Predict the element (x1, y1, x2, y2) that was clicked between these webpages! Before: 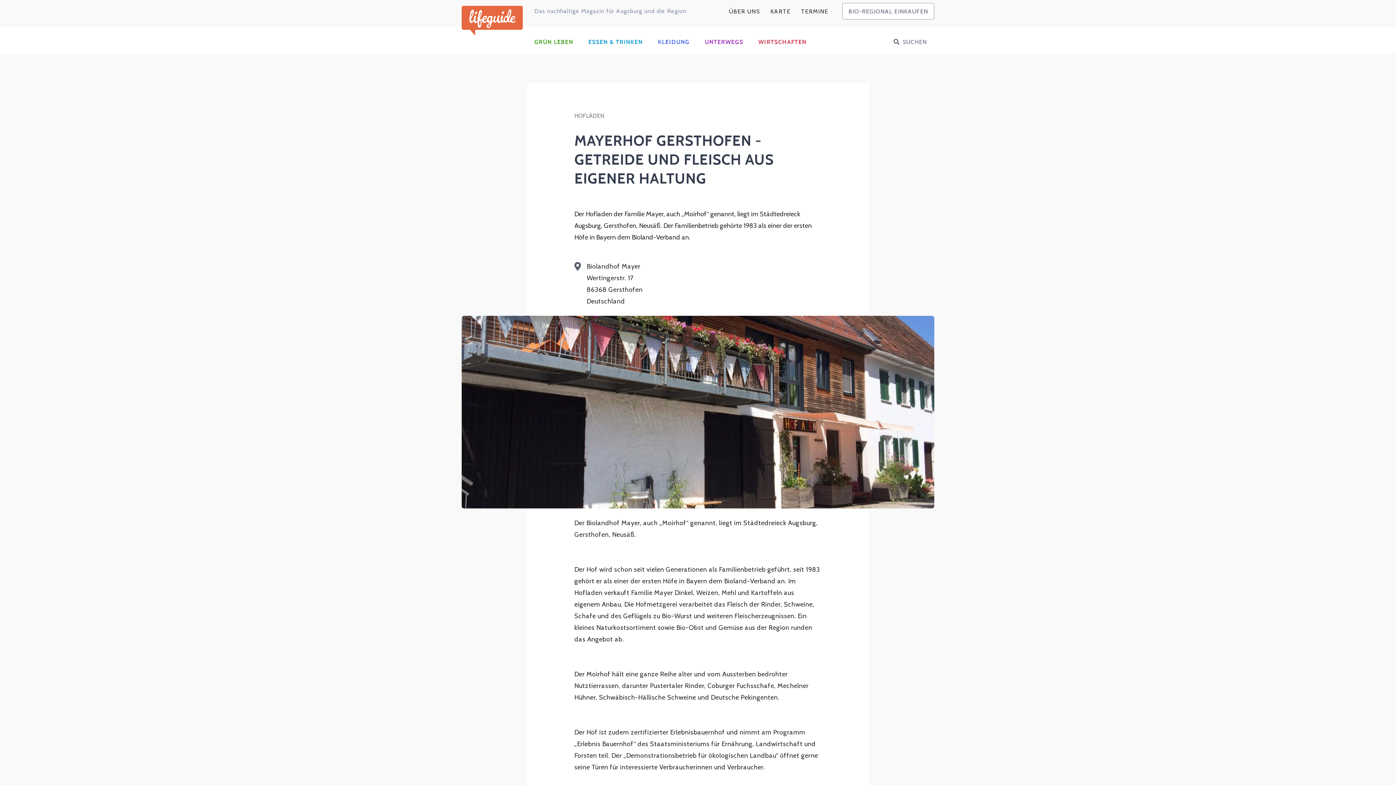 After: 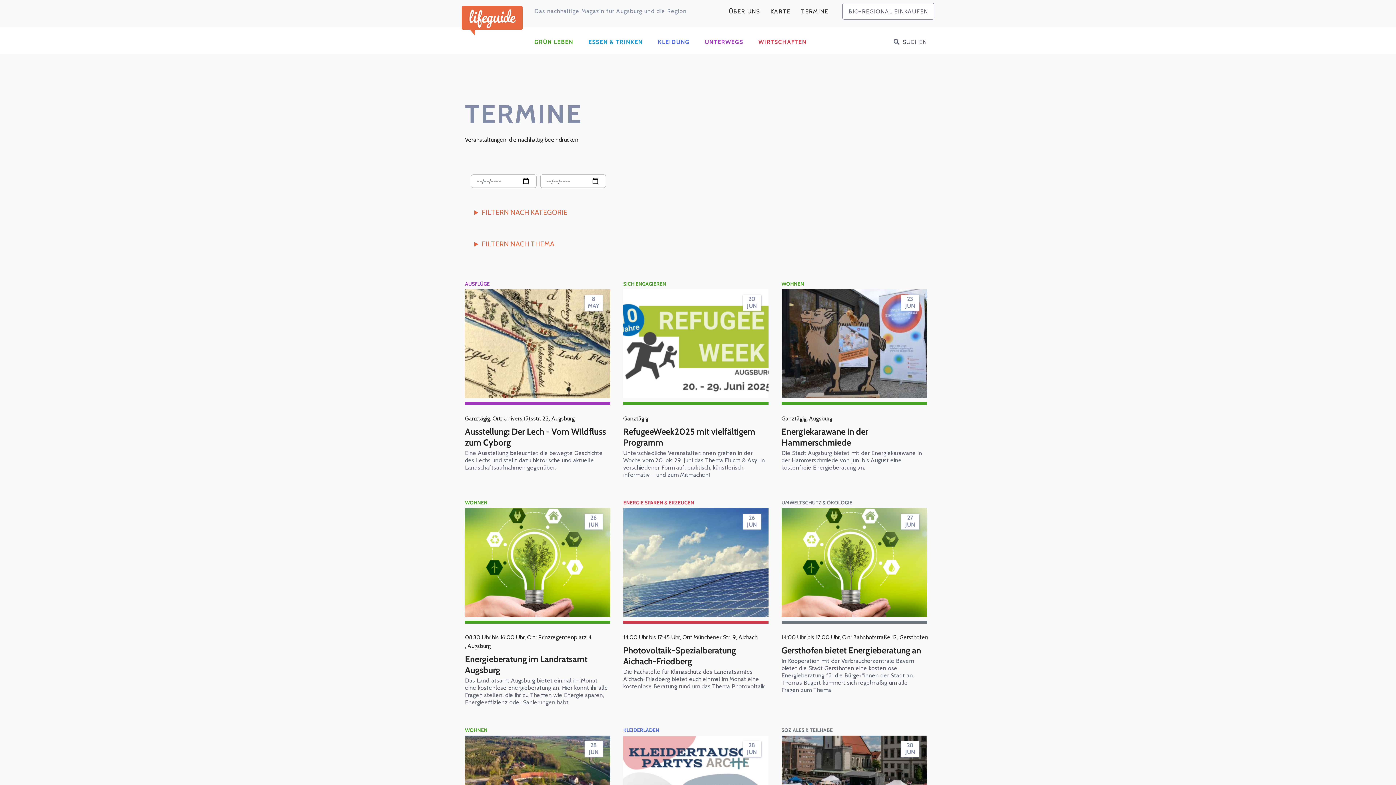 Action: bbox: (798, 4, 831, 18) label: TERMINE